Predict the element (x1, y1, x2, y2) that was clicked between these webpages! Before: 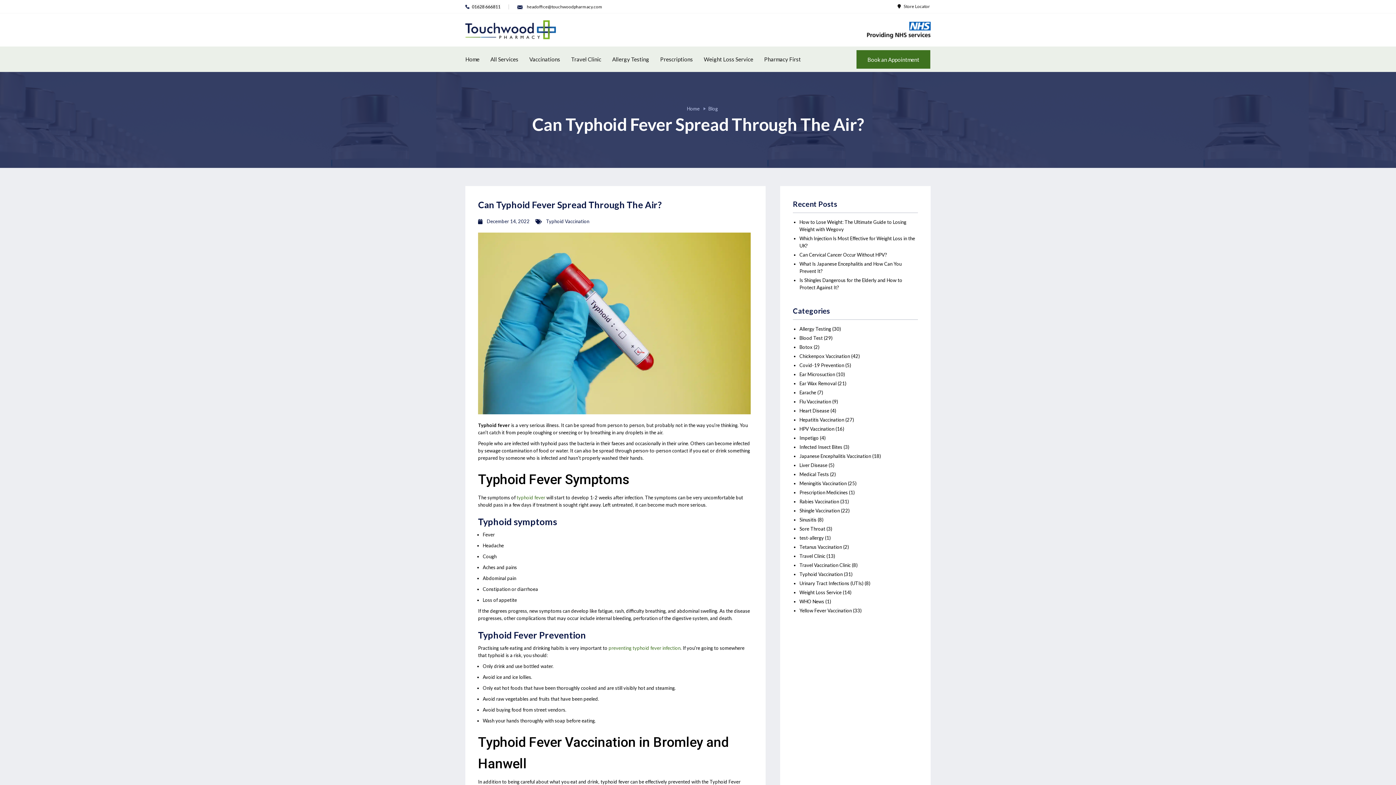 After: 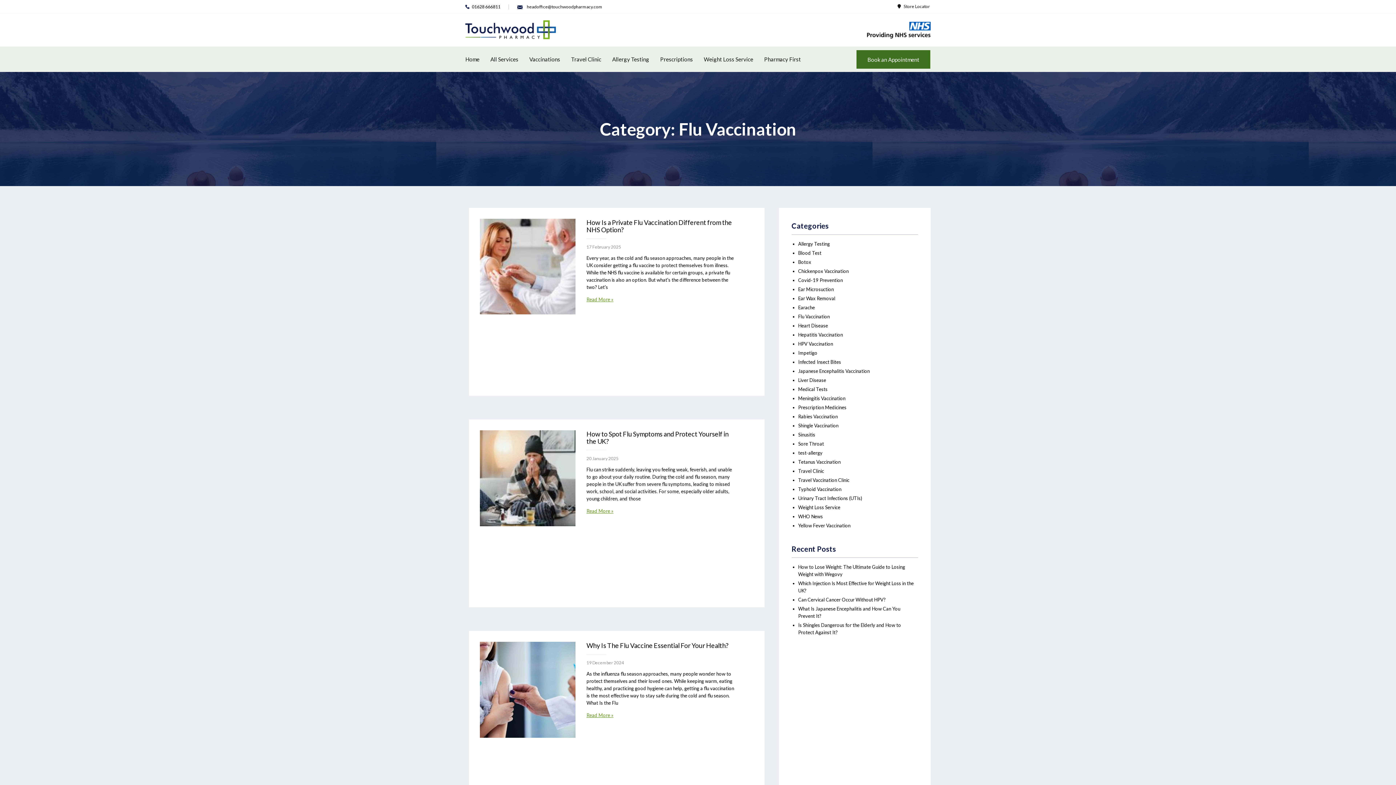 Action: label: Flu Vaccination bbox: (799, 398, 831, 404)